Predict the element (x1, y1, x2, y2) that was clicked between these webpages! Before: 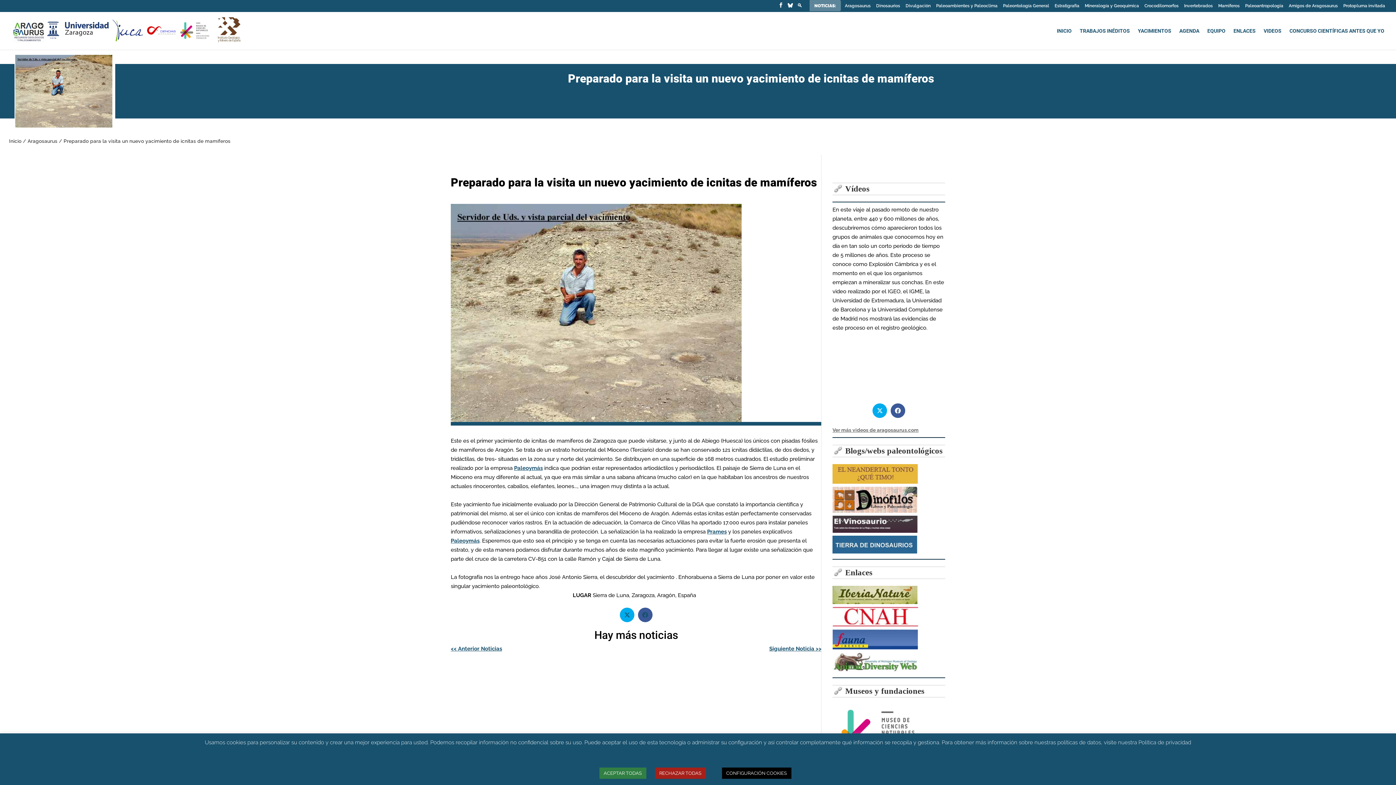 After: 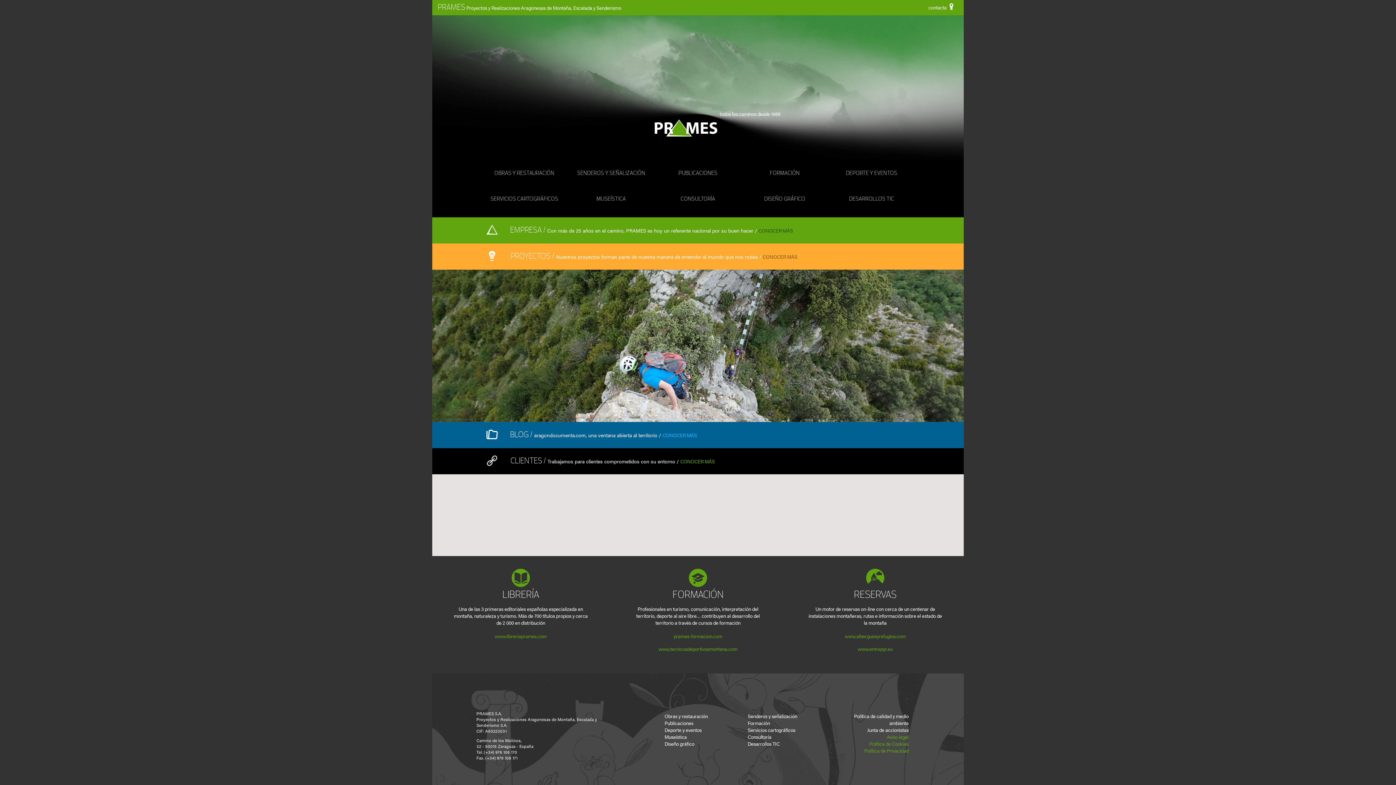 Action: label: Prames bbox: (707, 528, 726, 535)